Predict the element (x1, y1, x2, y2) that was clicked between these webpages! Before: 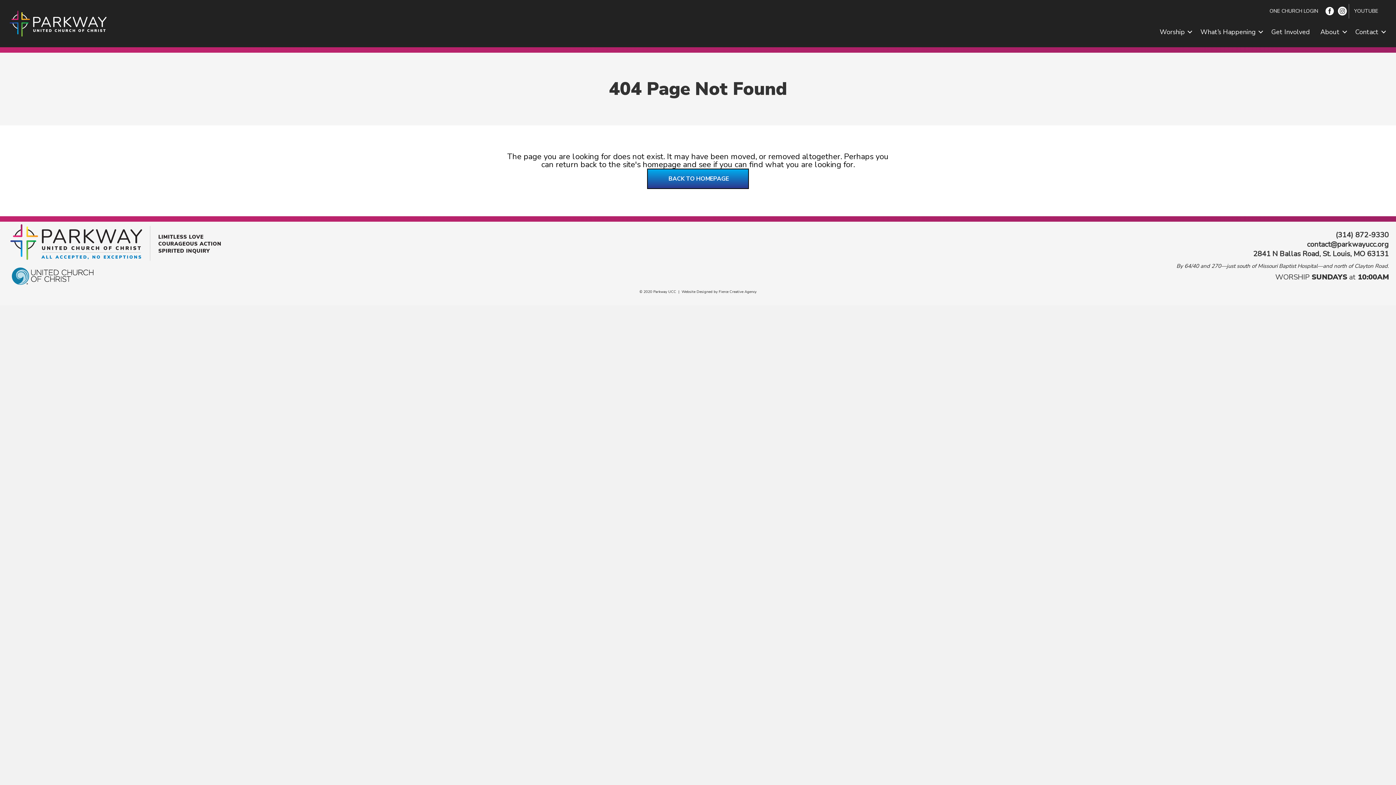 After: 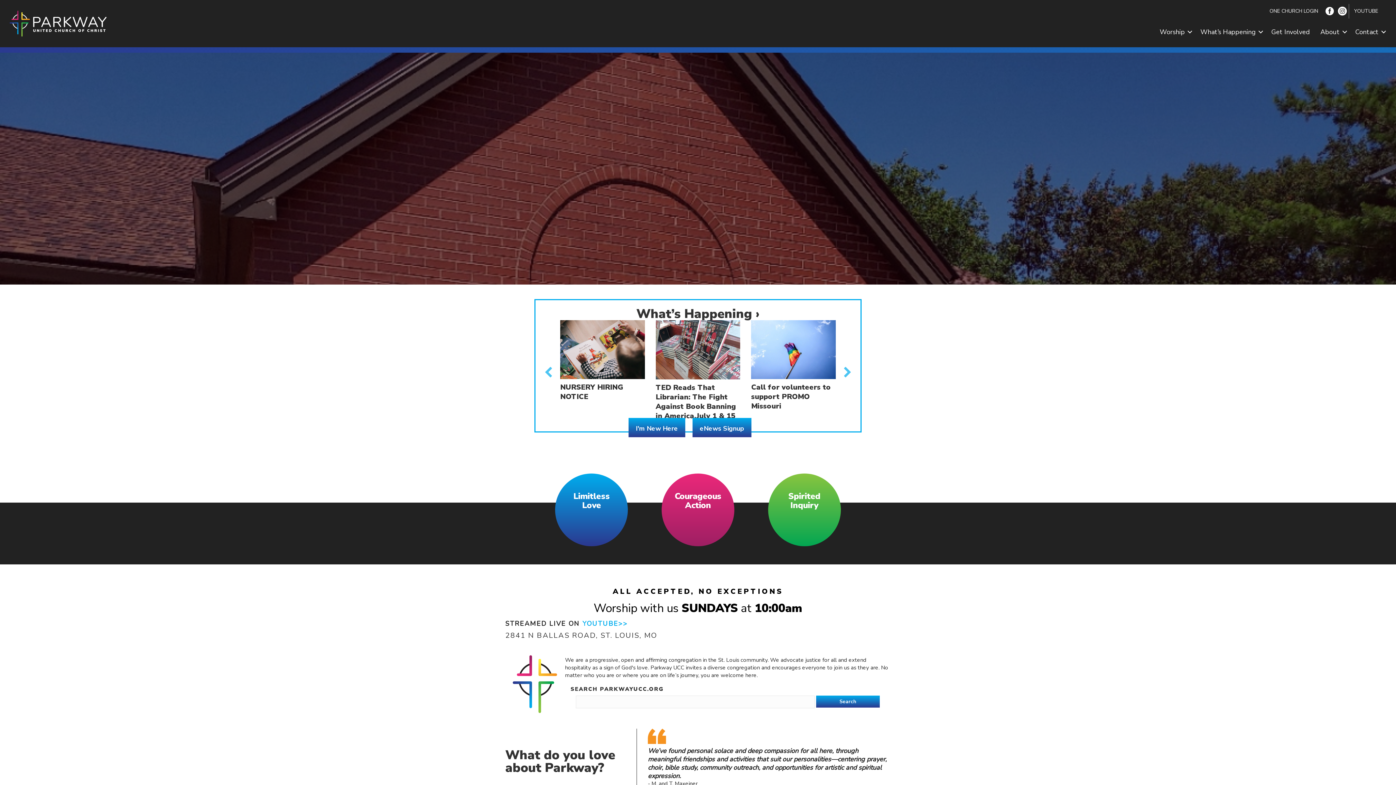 Action: bbox: (7, 19, 107, 26)